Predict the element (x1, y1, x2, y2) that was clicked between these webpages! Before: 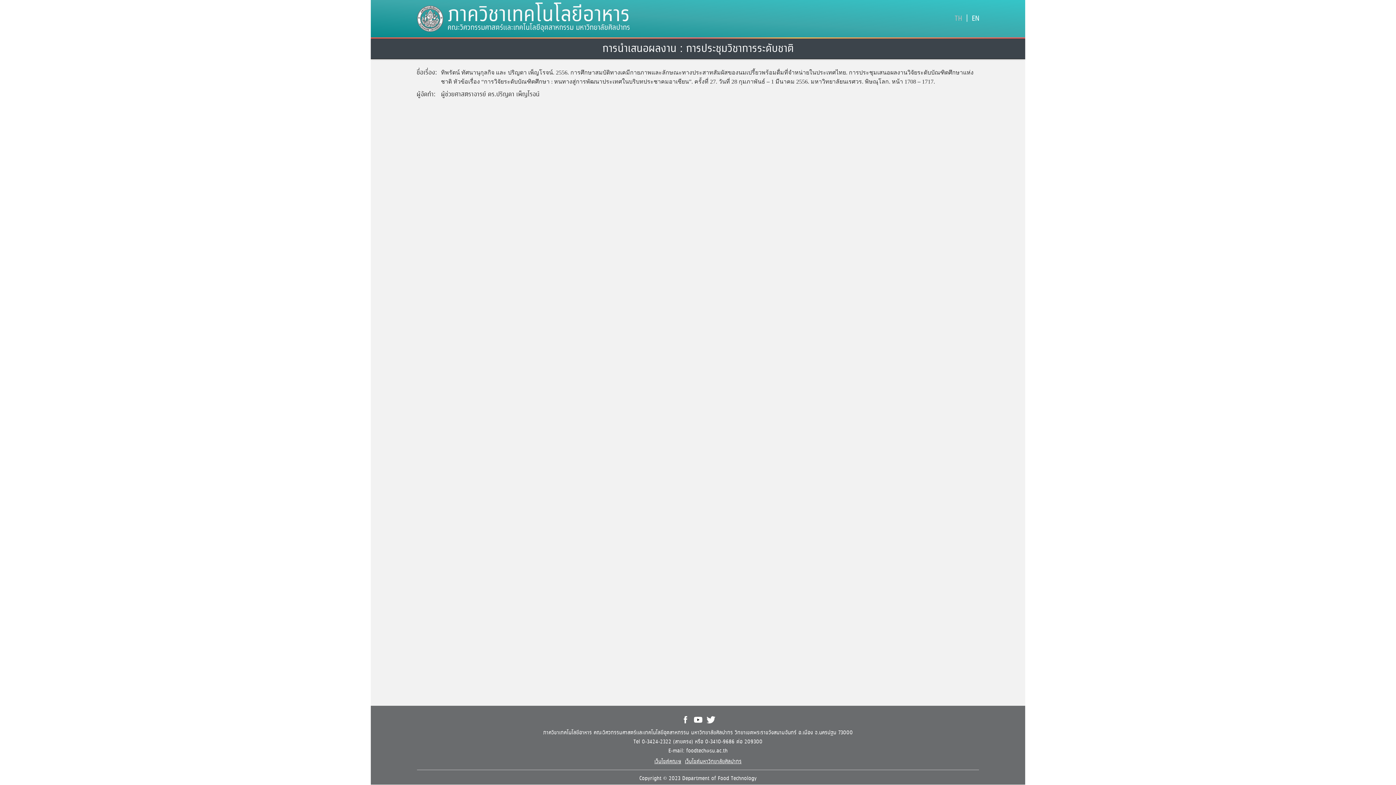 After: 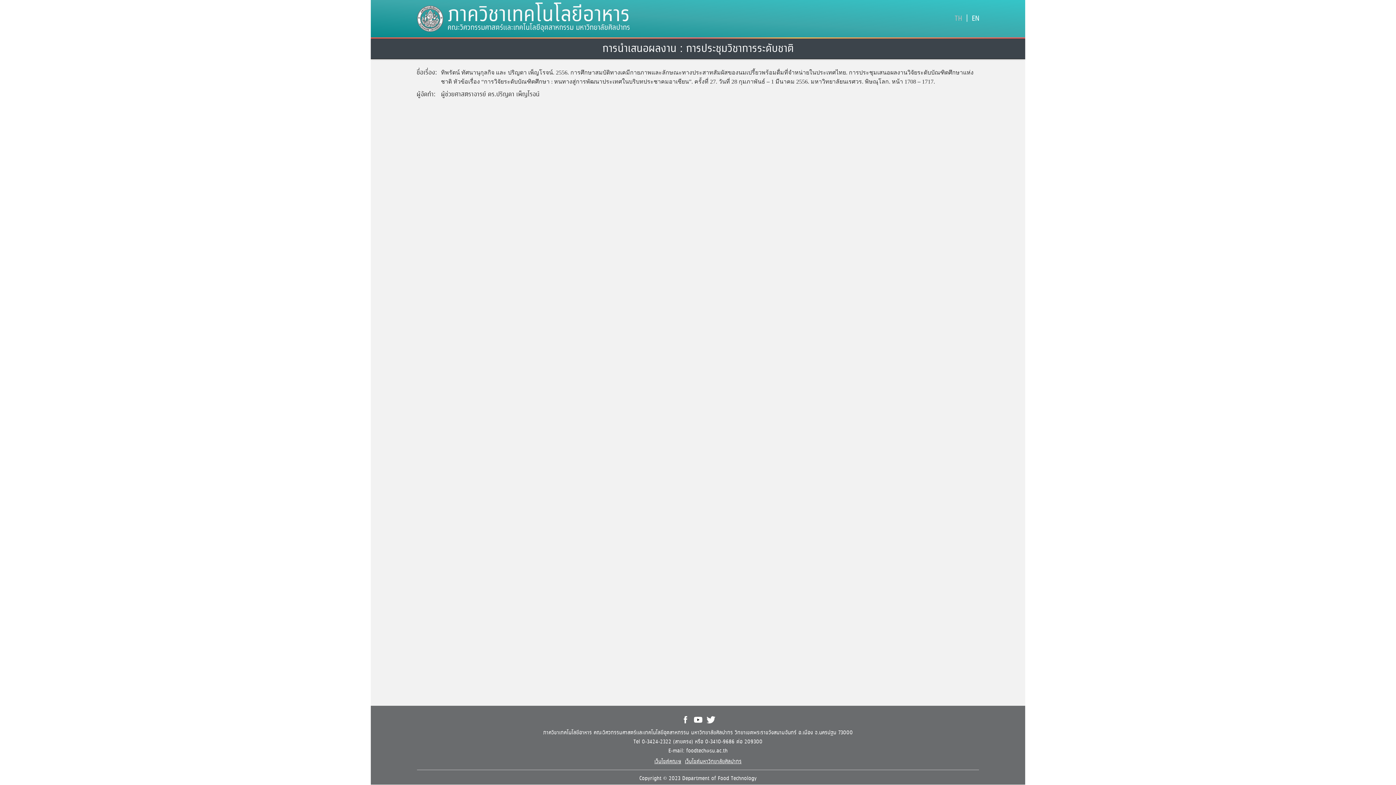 Action: label: เว็บไซต์คณะฯ bbox: (654, 757, 681, 766)